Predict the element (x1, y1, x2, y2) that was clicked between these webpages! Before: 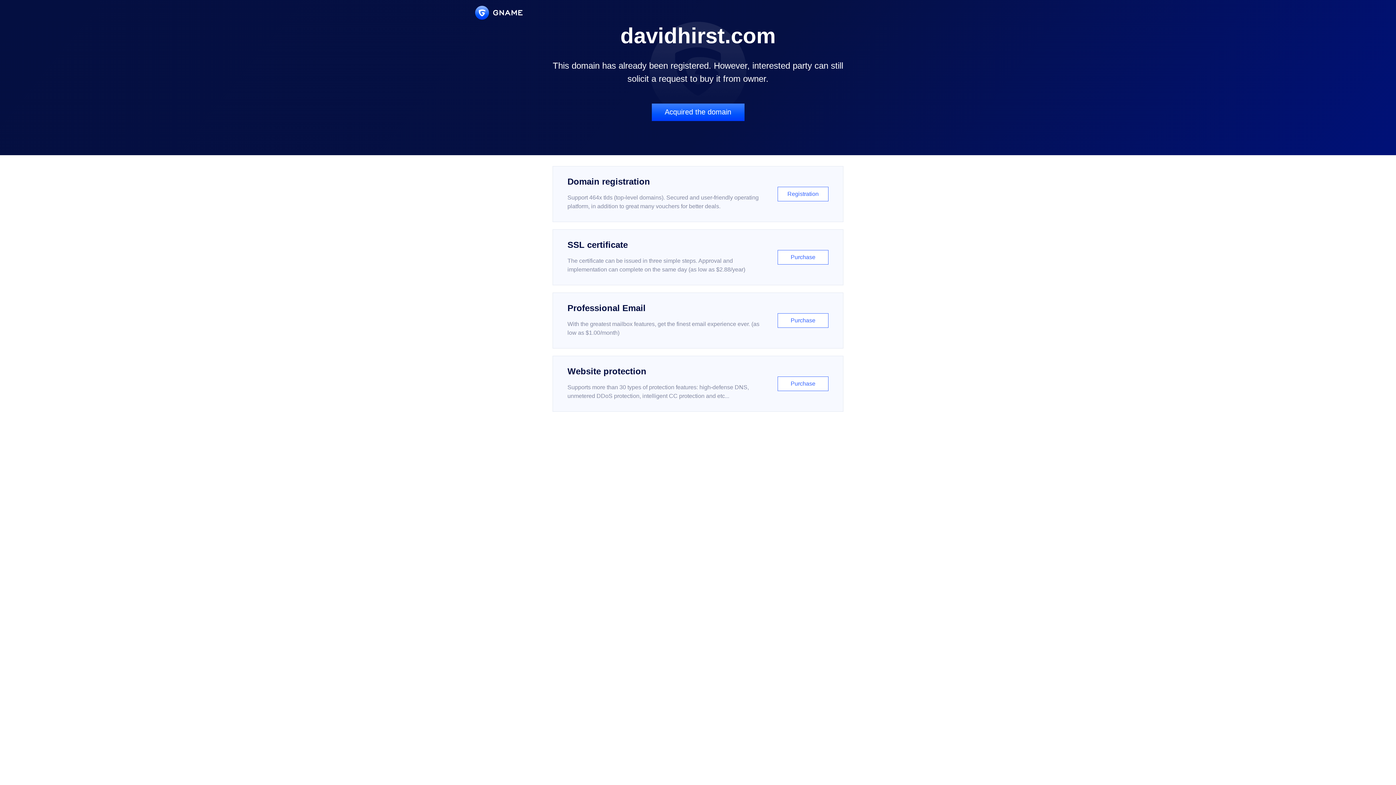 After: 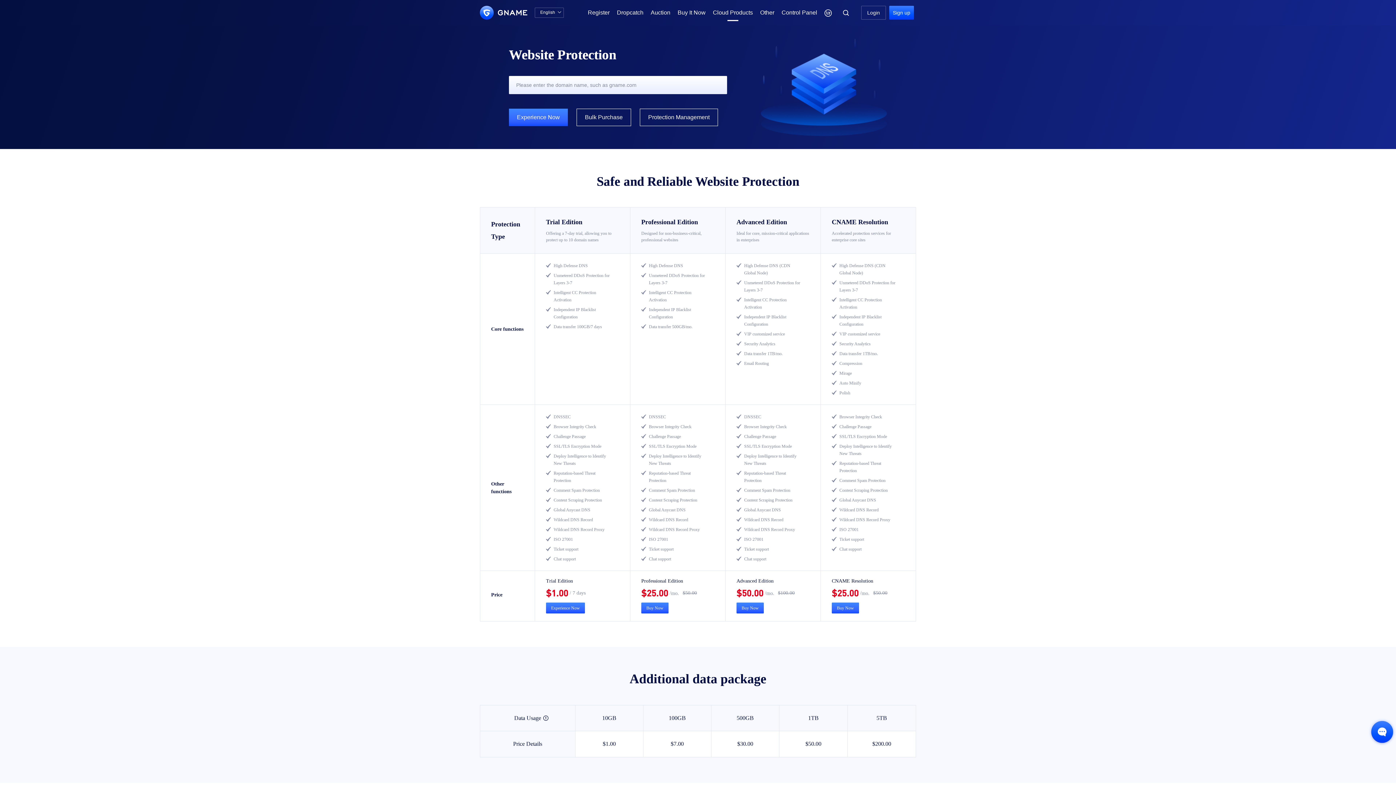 Action: bbox: (552, 356, 843, 412) label: Website protection

Supports more than 30 types of protection features: high-defense DNS, unmetered DDoS protection, intelligent CC protection and etc...

Purchase